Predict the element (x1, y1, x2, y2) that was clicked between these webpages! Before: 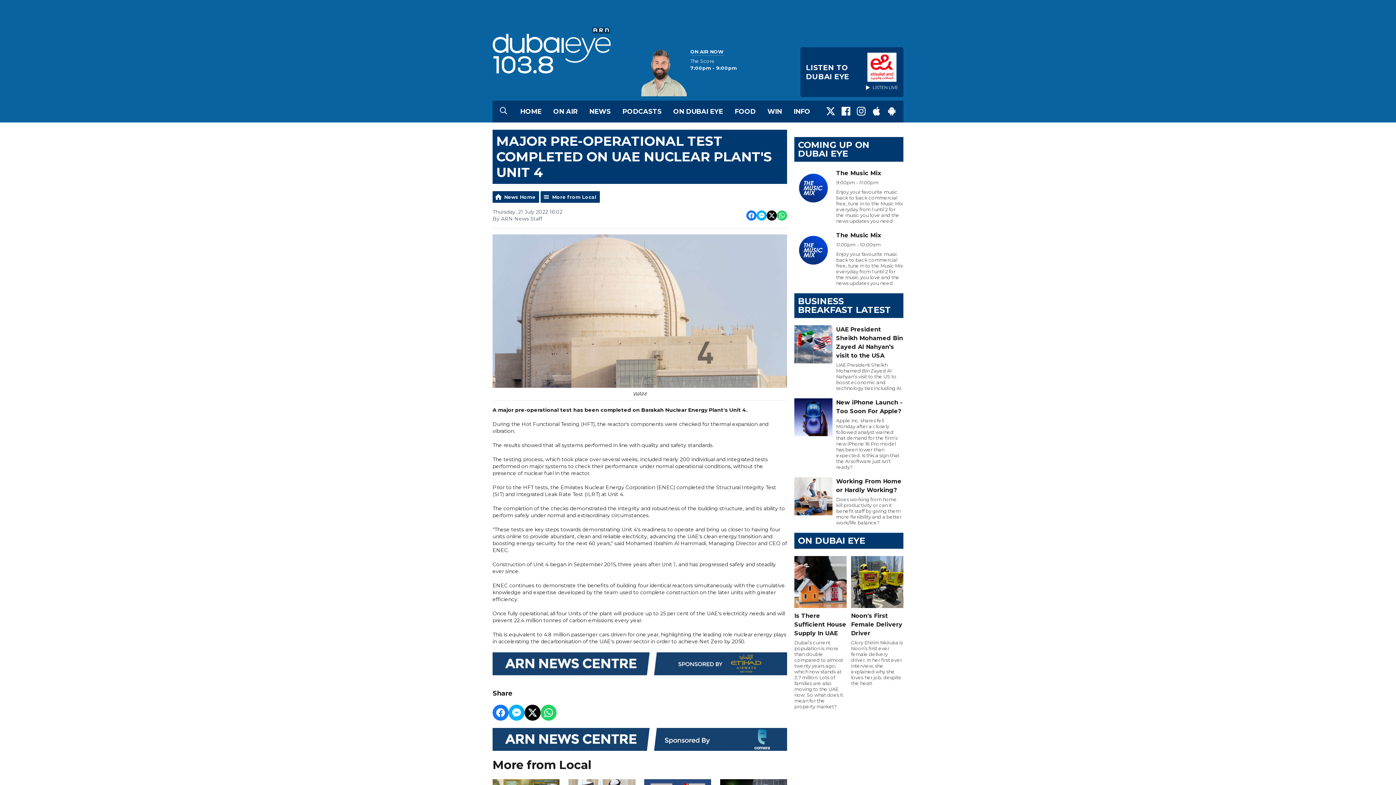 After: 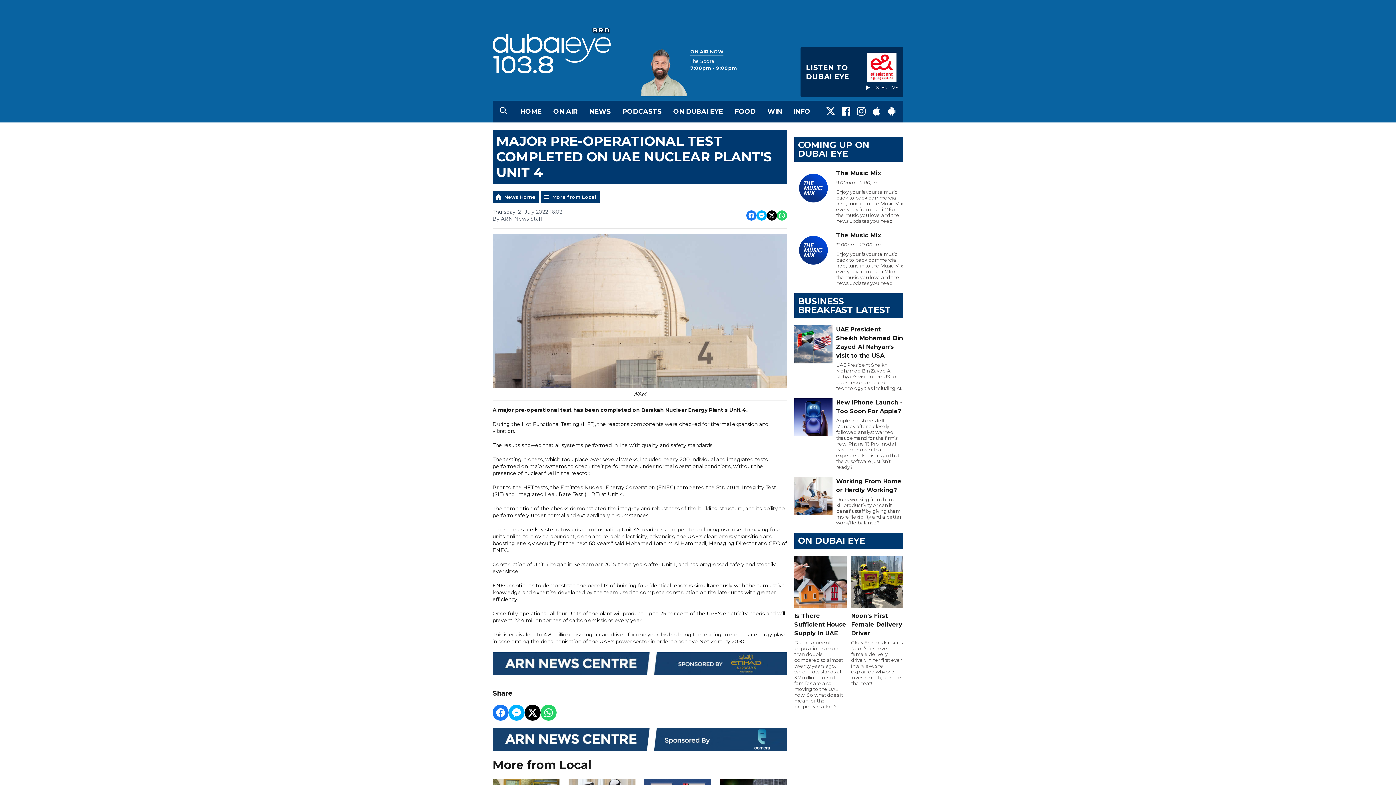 Action: label: LISTEN TO DUBAI EYE
 LISTEN LIVE bbox: (800, 47, 903, 97)